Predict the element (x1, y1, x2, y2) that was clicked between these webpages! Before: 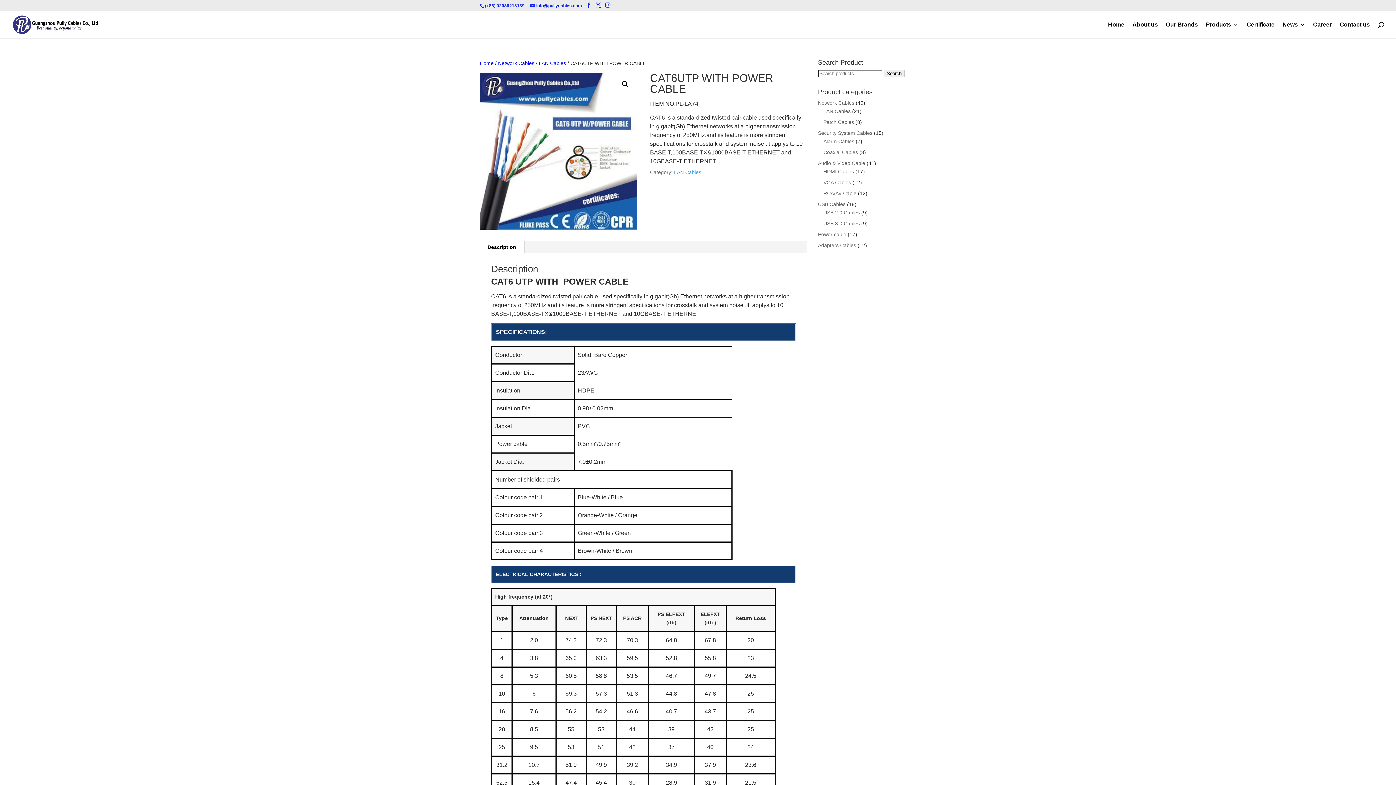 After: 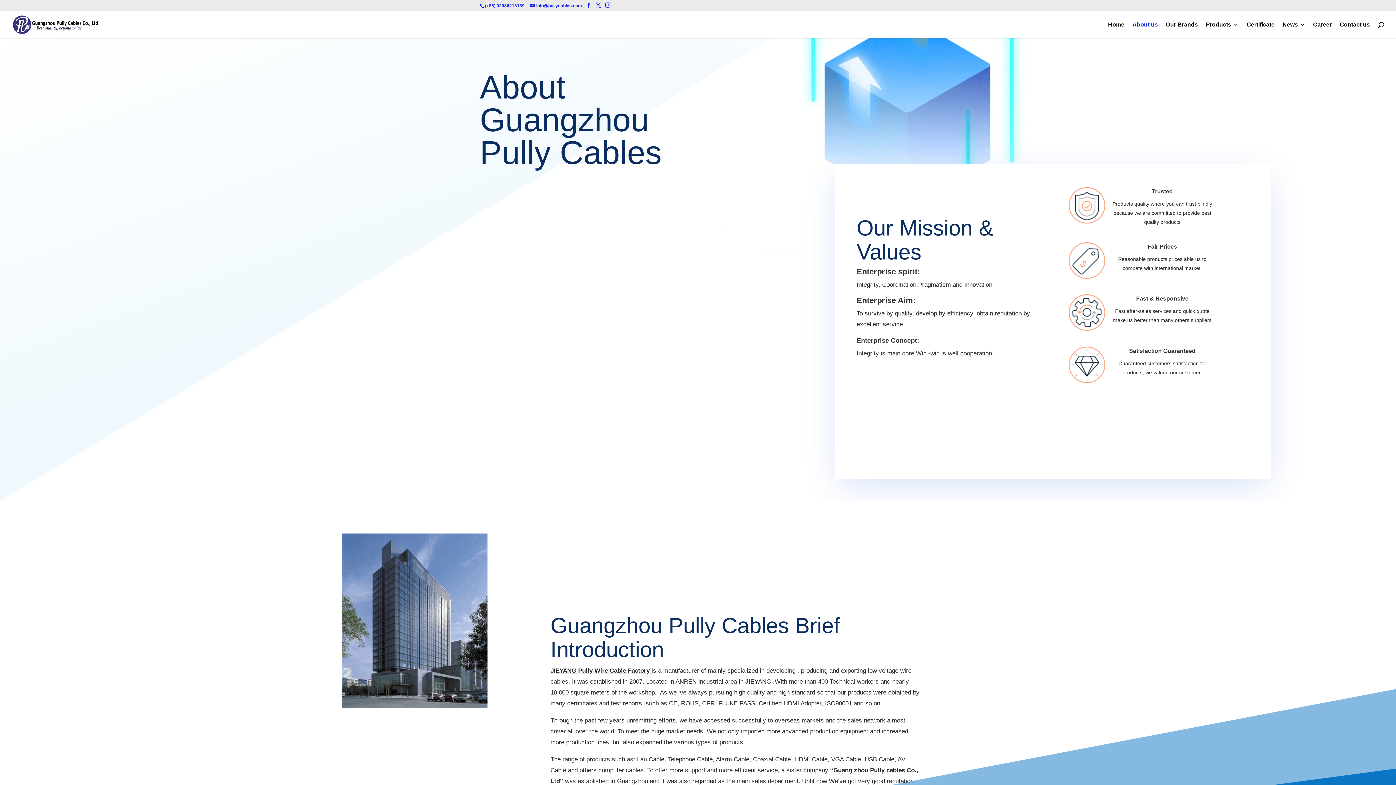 Action: bbox: (1132, 22, 1158, 38) label: About us